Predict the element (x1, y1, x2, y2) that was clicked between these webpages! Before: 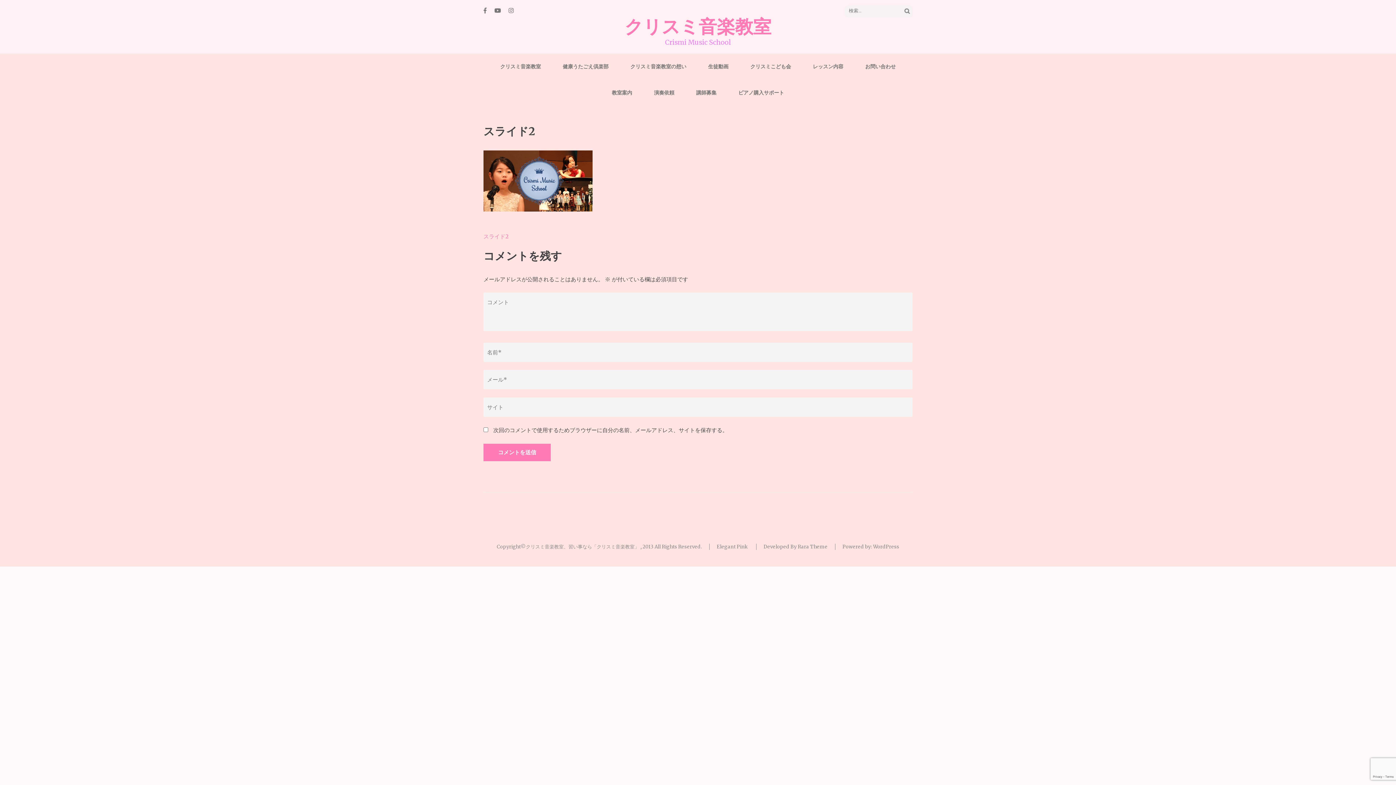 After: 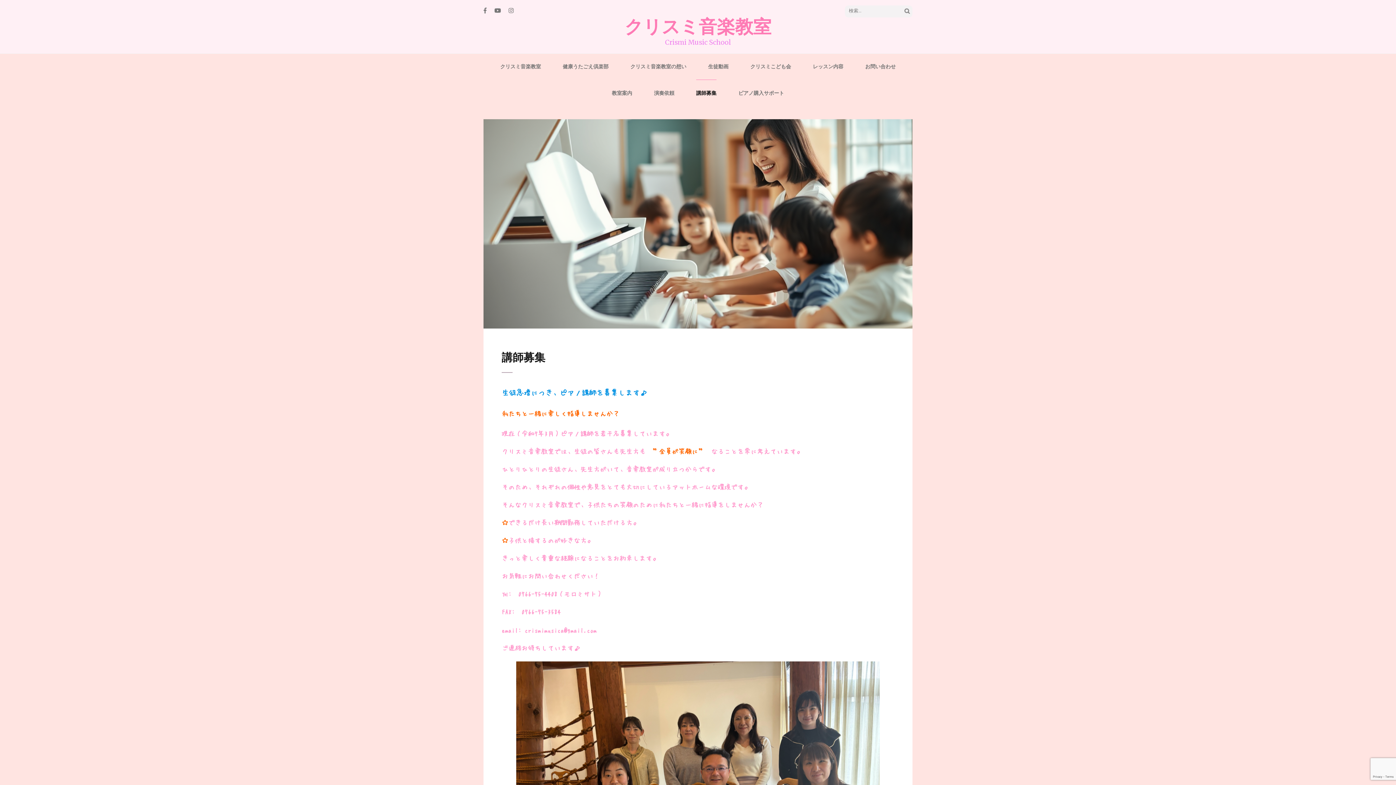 Action: bbox: (696, 79, 716, 105) label: 講師募集